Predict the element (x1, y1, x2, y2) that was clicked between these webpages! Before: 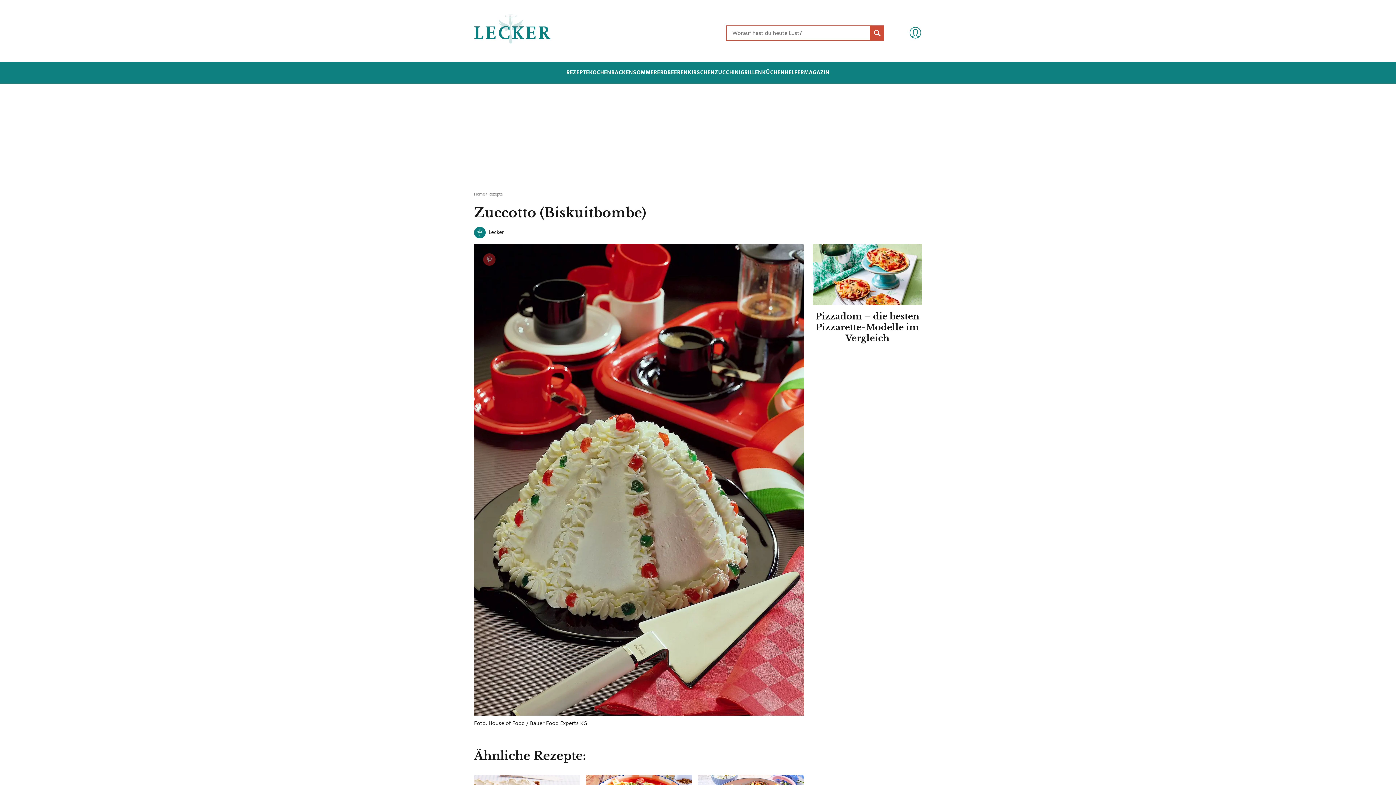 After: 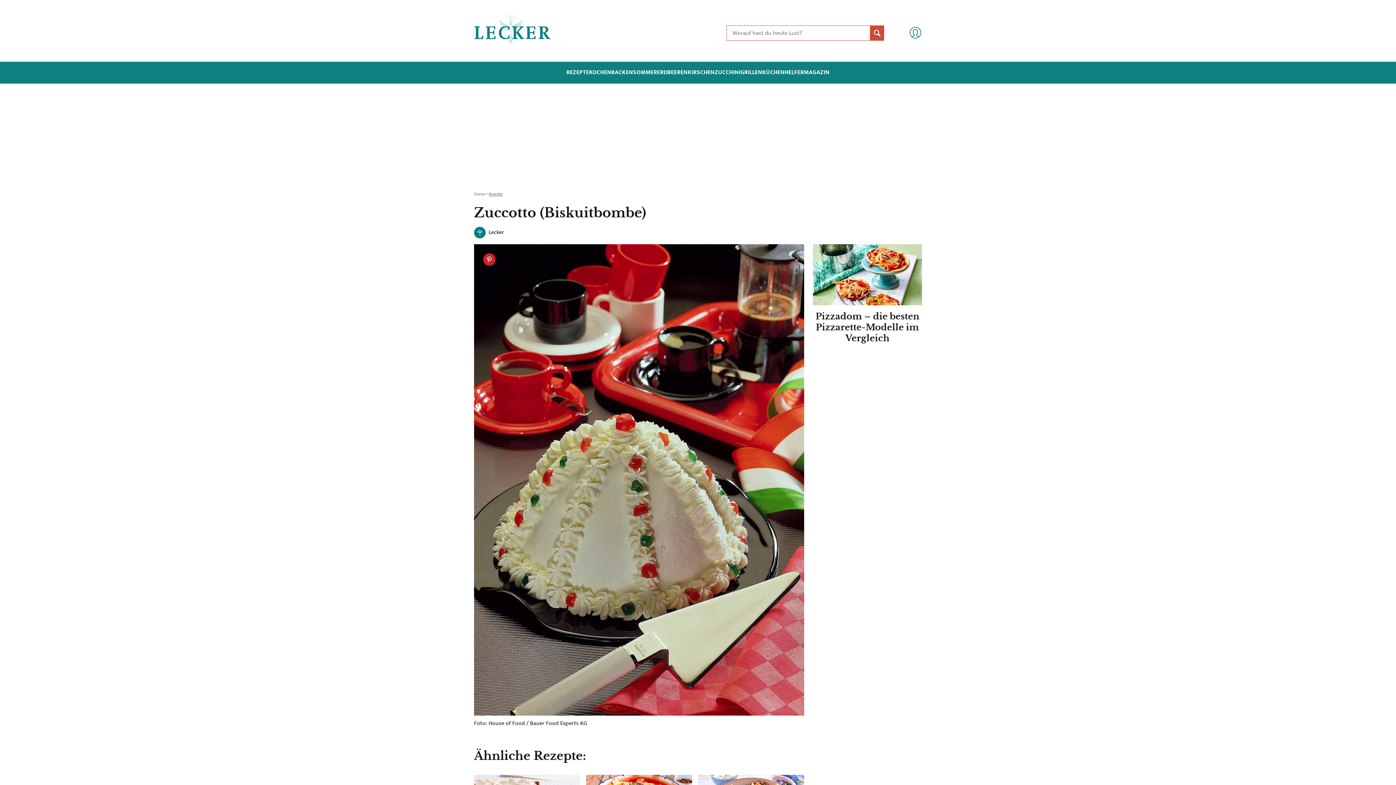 Action: bbox: (483, 253, 495, 265)